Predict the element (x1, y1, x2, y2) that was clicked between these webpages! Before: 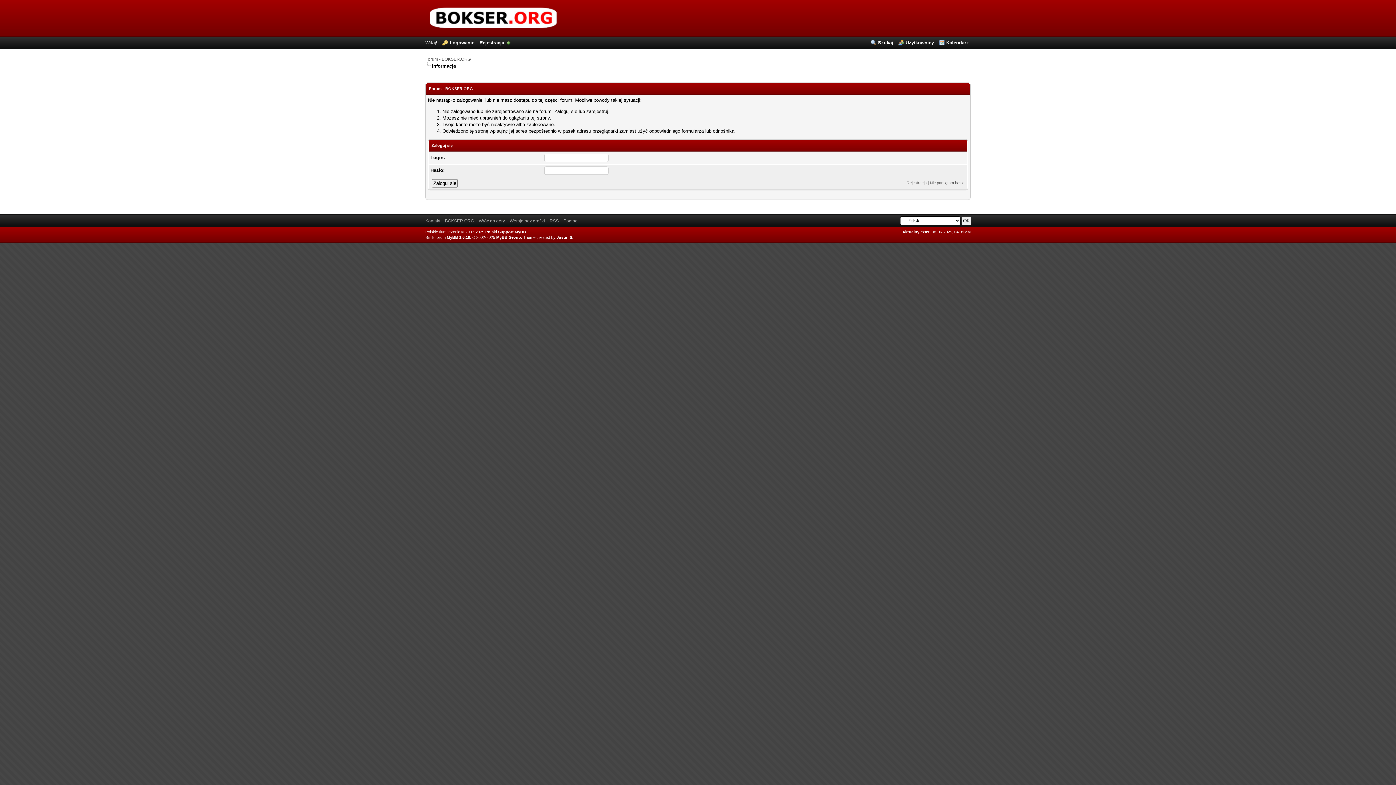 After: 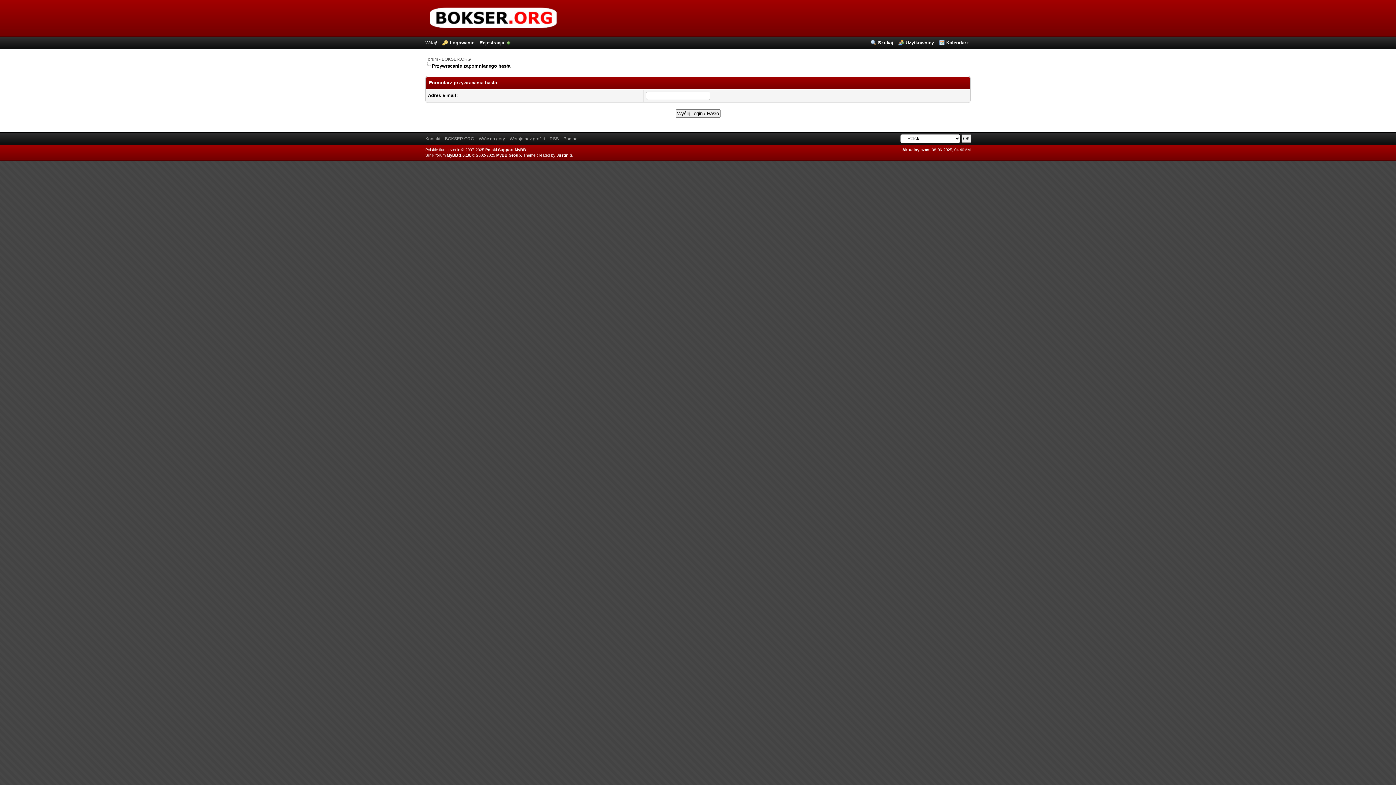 Action: label: Nie pamiętam hasła bbox: (930, 180, 964, 185)